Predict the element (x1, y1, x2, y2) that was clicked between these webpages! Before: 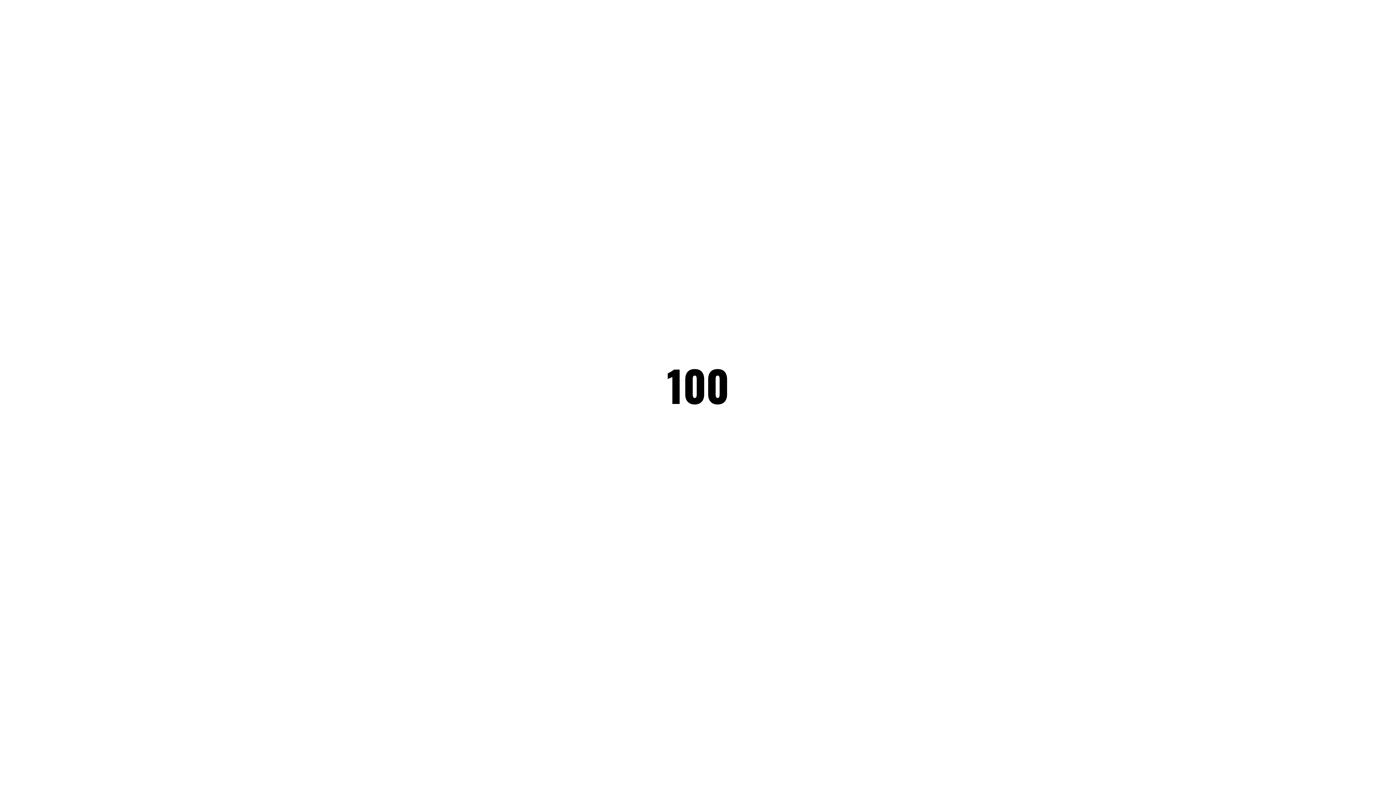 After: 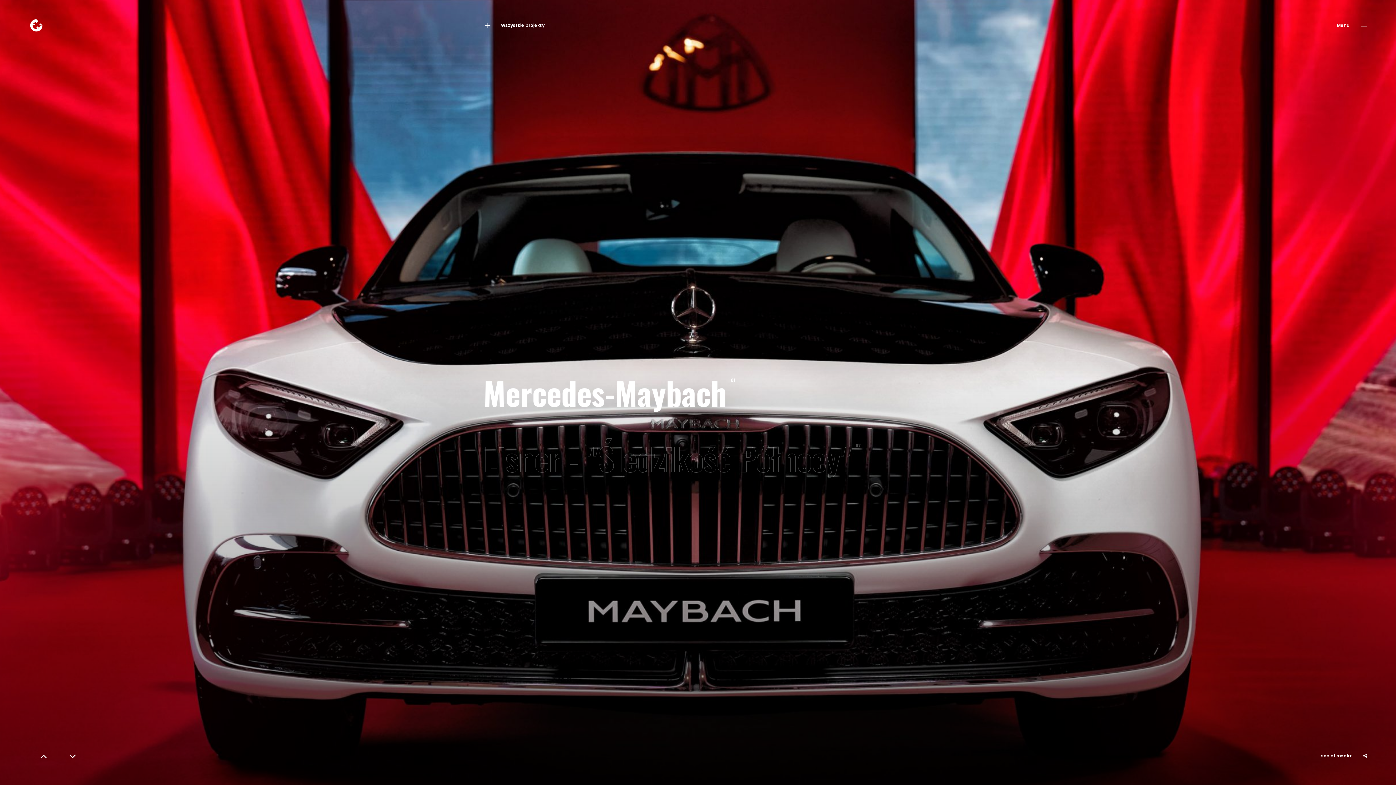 Action: bbox: (29, 18, 43, 32)